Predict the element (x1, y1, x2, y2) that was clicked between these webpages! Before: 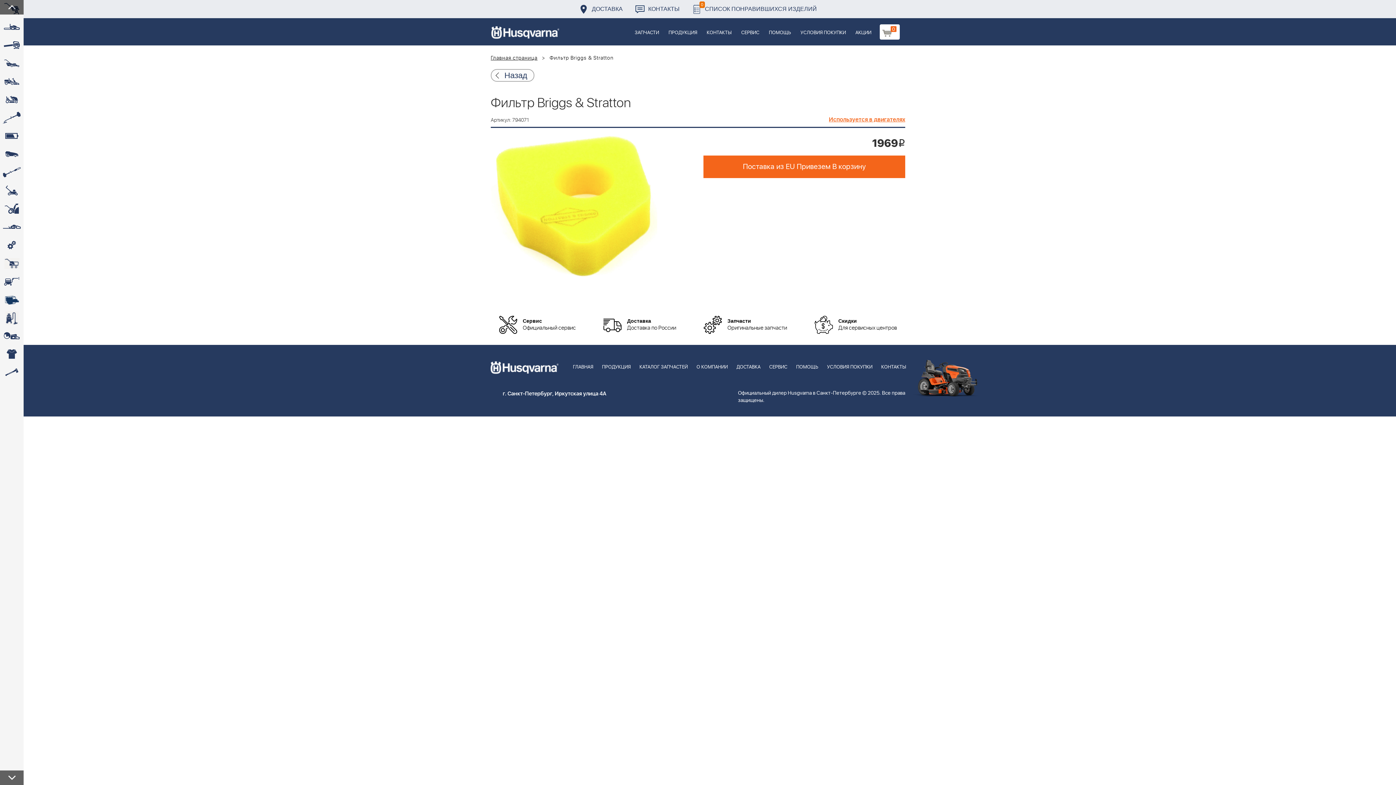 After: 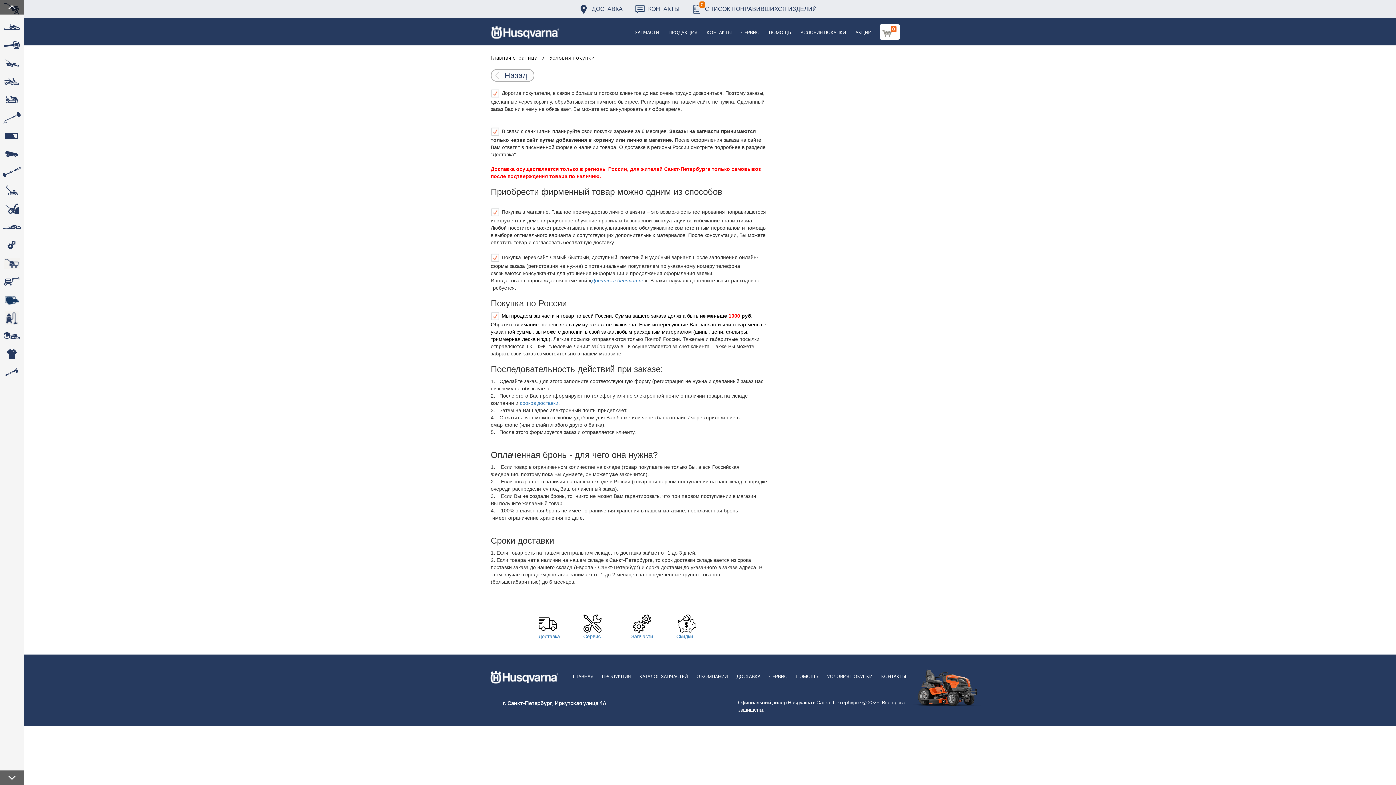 Action: bbox: (822, 344, 877, 379) label: УСЛОВИЯ ПОКУПКИ